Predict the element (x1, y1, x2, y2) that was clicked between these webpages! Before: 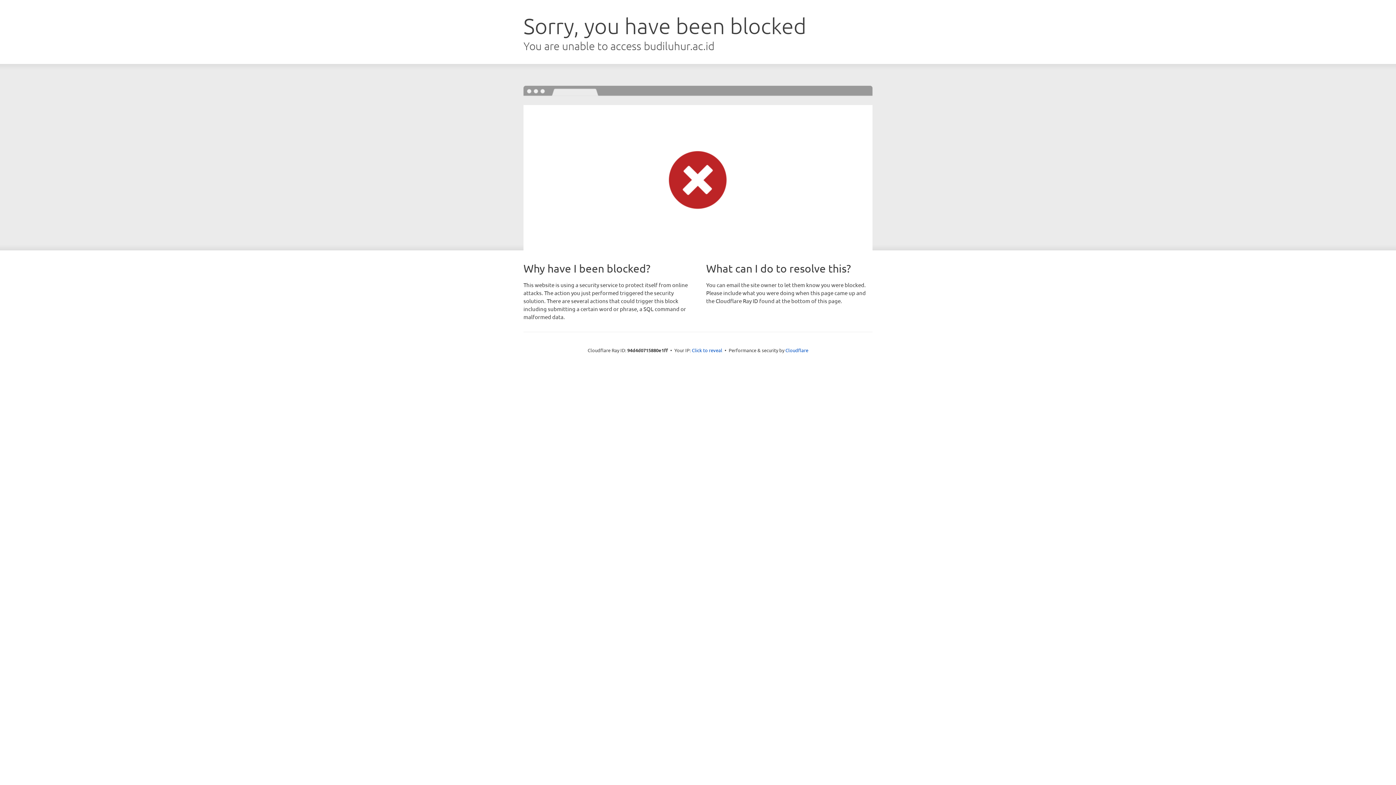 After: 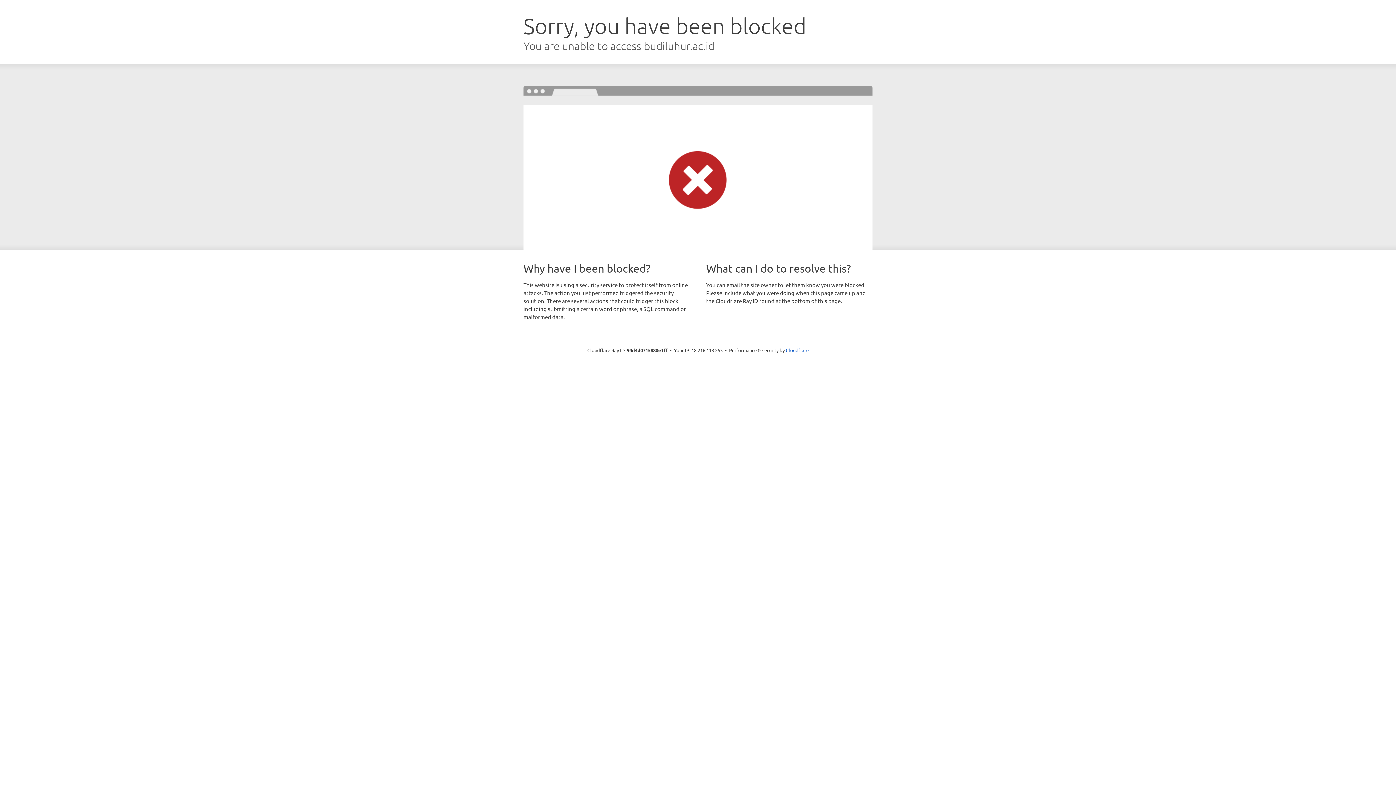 Action: bbox: (692, 346, 722, 353) label: Click to reveal